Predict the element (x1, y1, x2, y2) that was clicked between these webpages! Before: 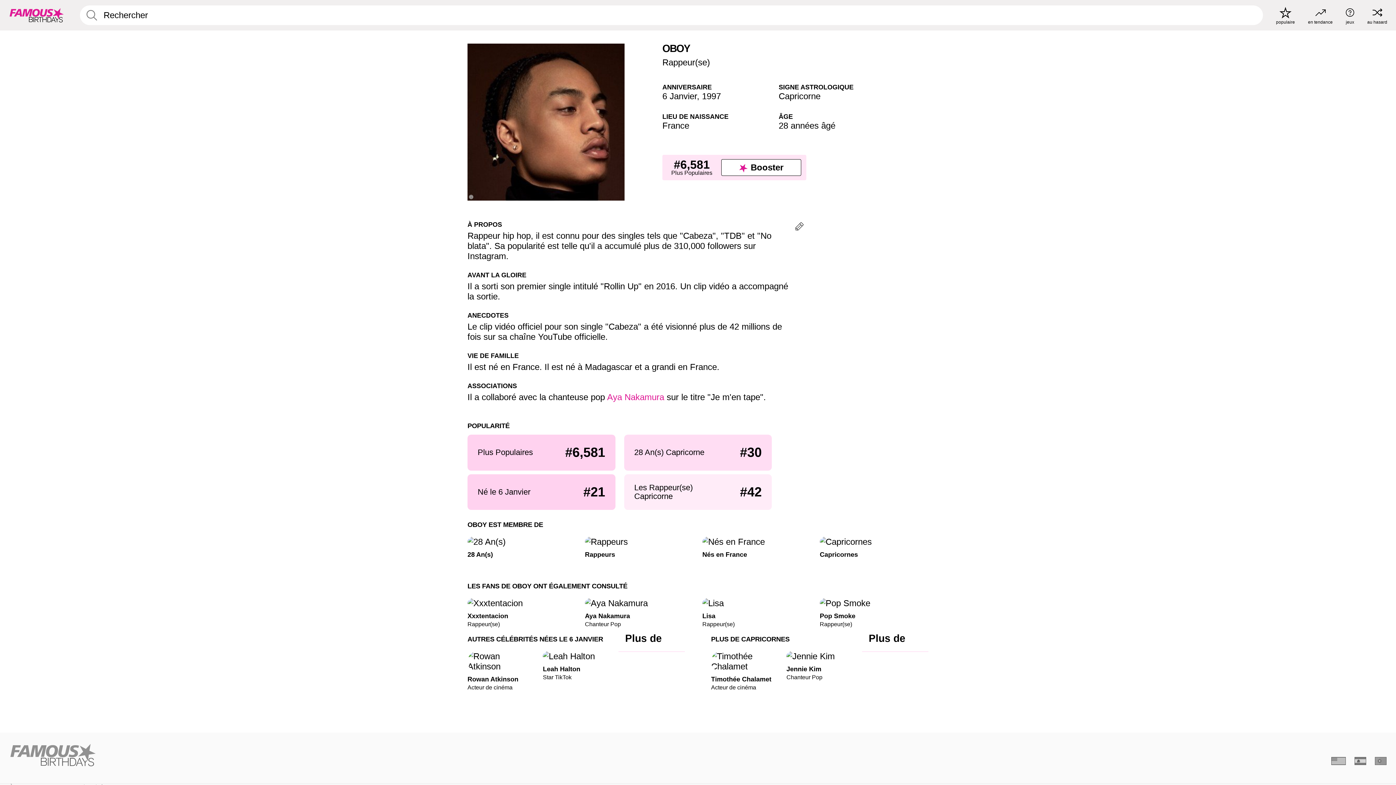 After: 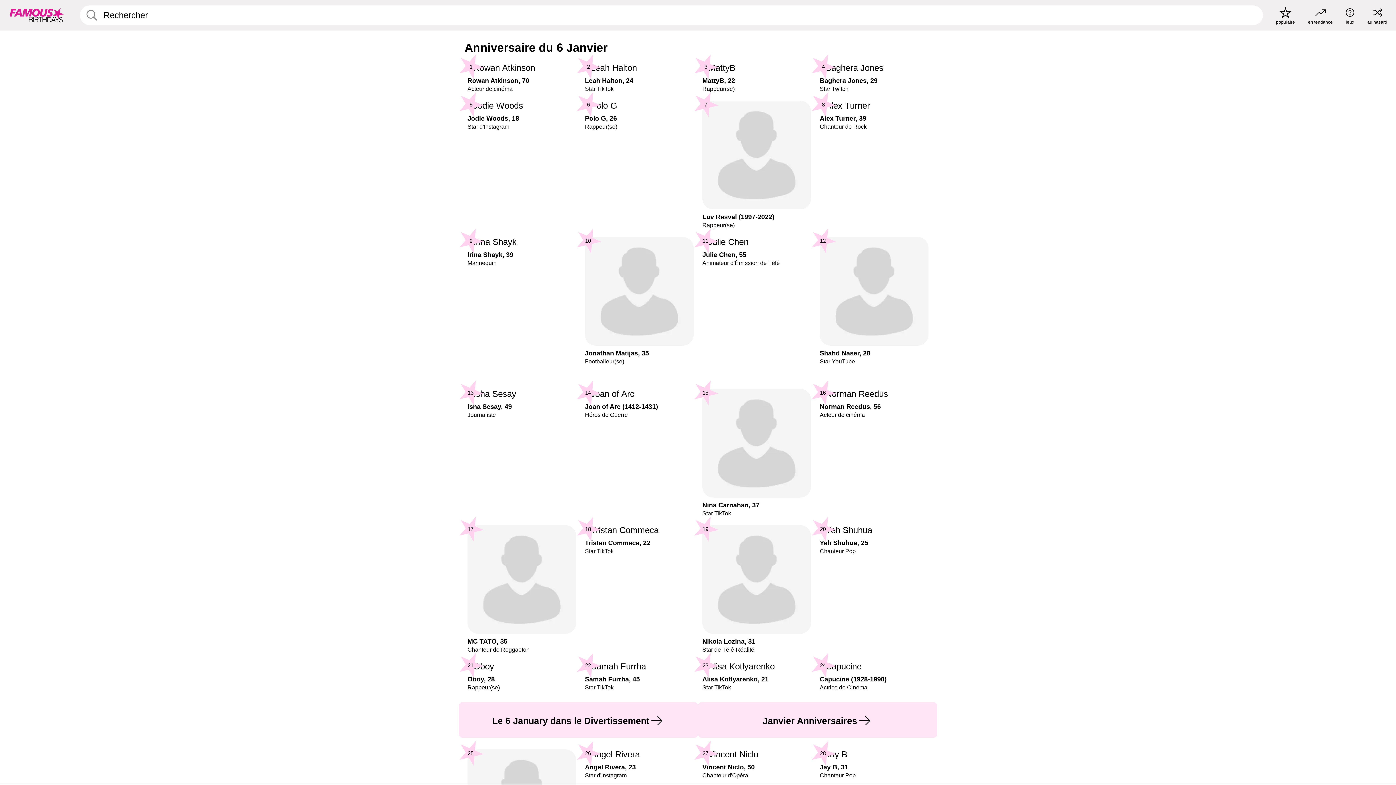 Action: bbox: (467, 474, 615, 510) label: Né le 6 Janvier
#21